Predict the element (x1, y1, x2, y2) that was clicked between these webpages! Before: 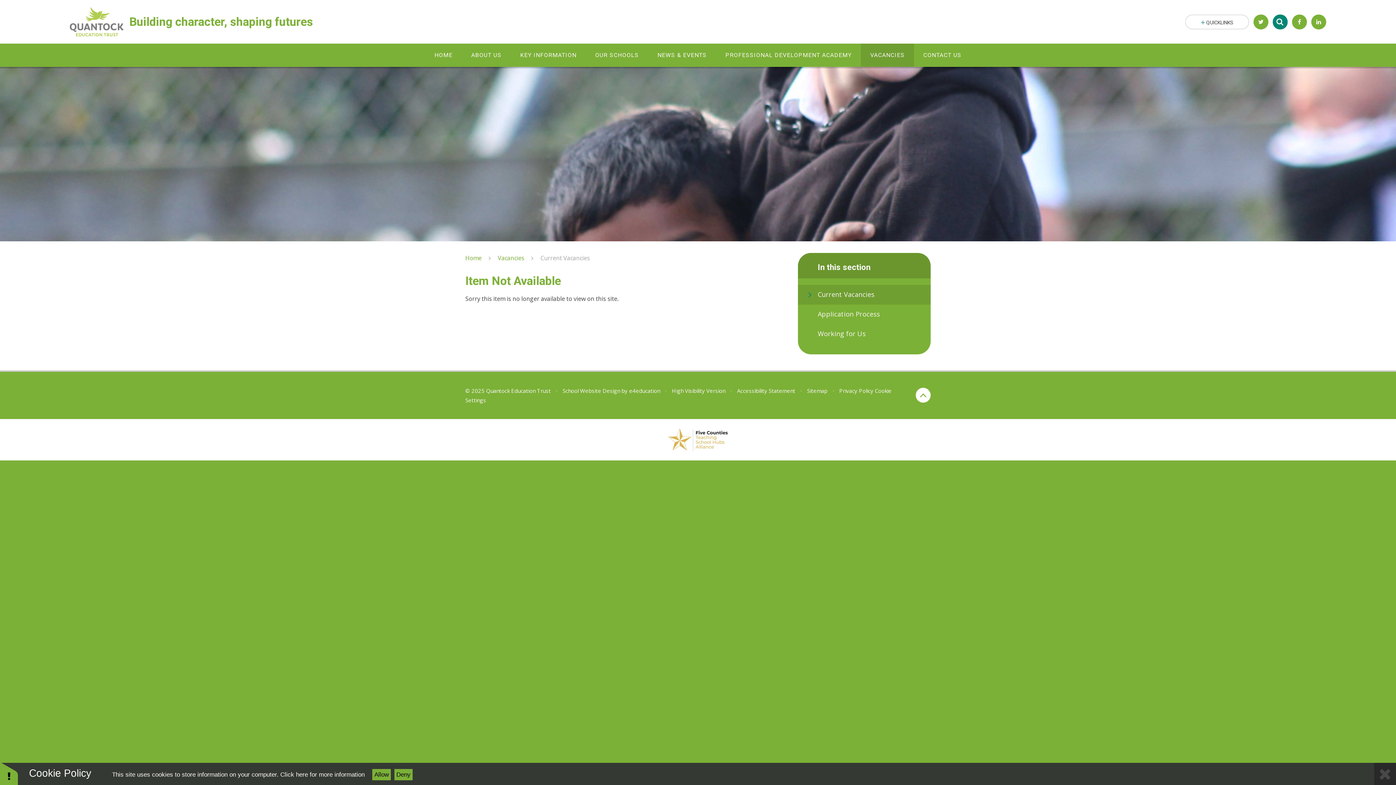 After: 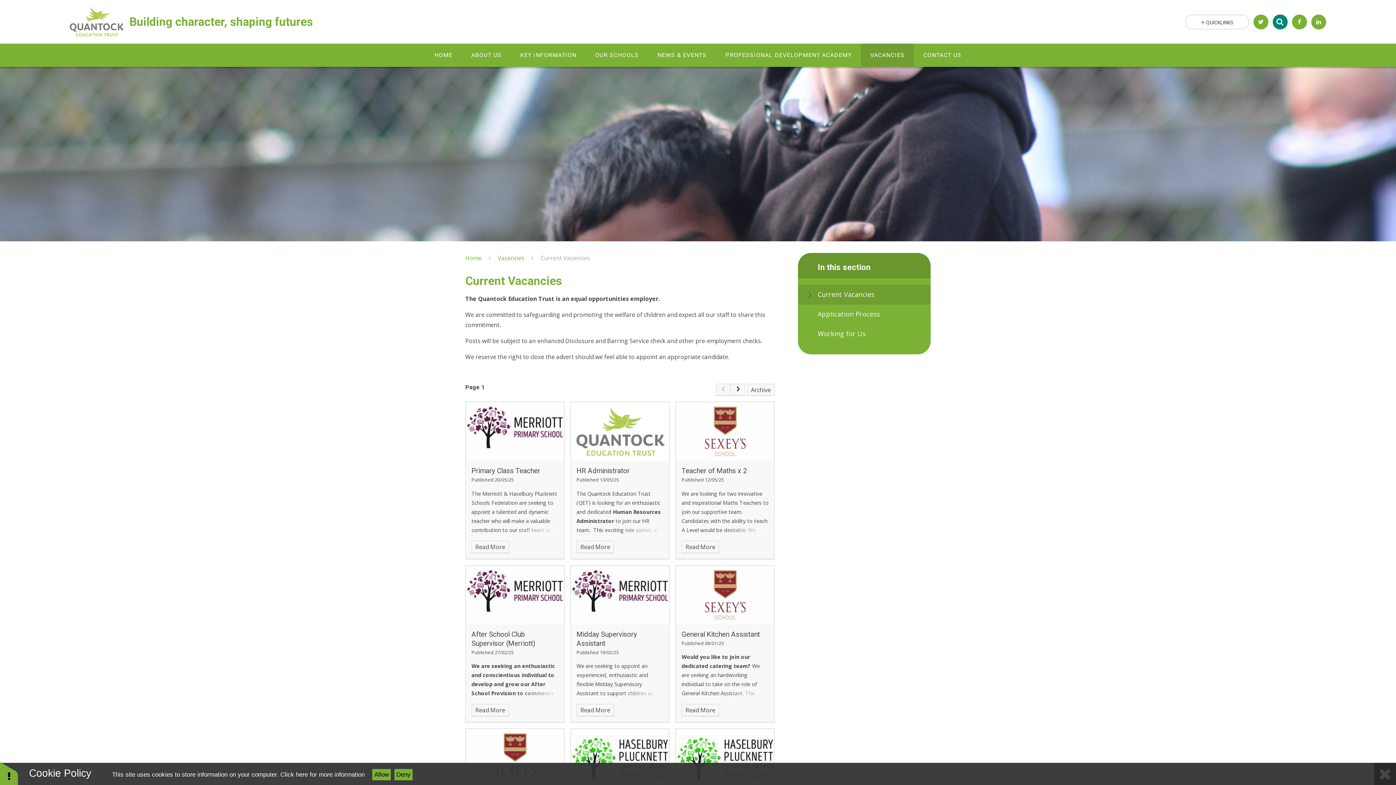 Action: label: Current Vacancies bbox: (540, 254, 590, 262)